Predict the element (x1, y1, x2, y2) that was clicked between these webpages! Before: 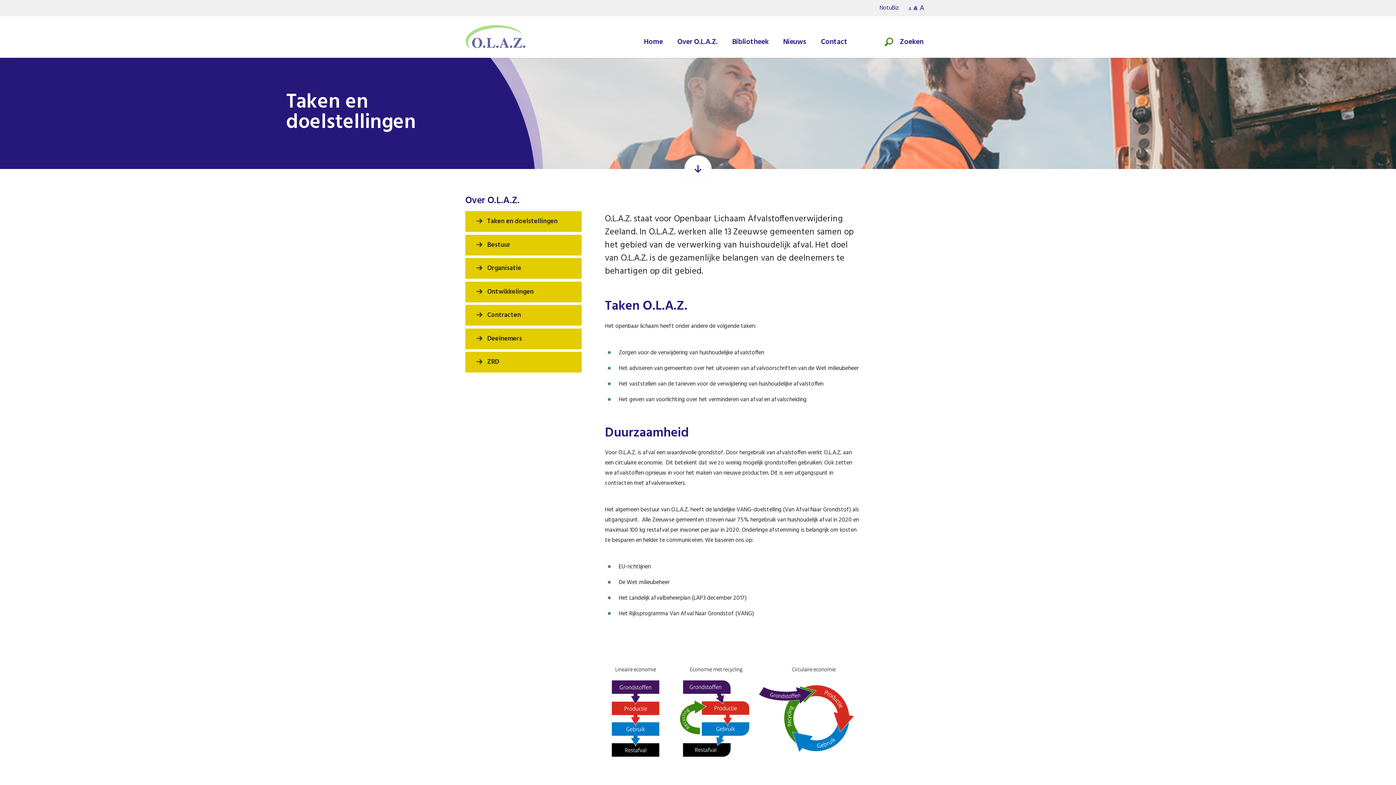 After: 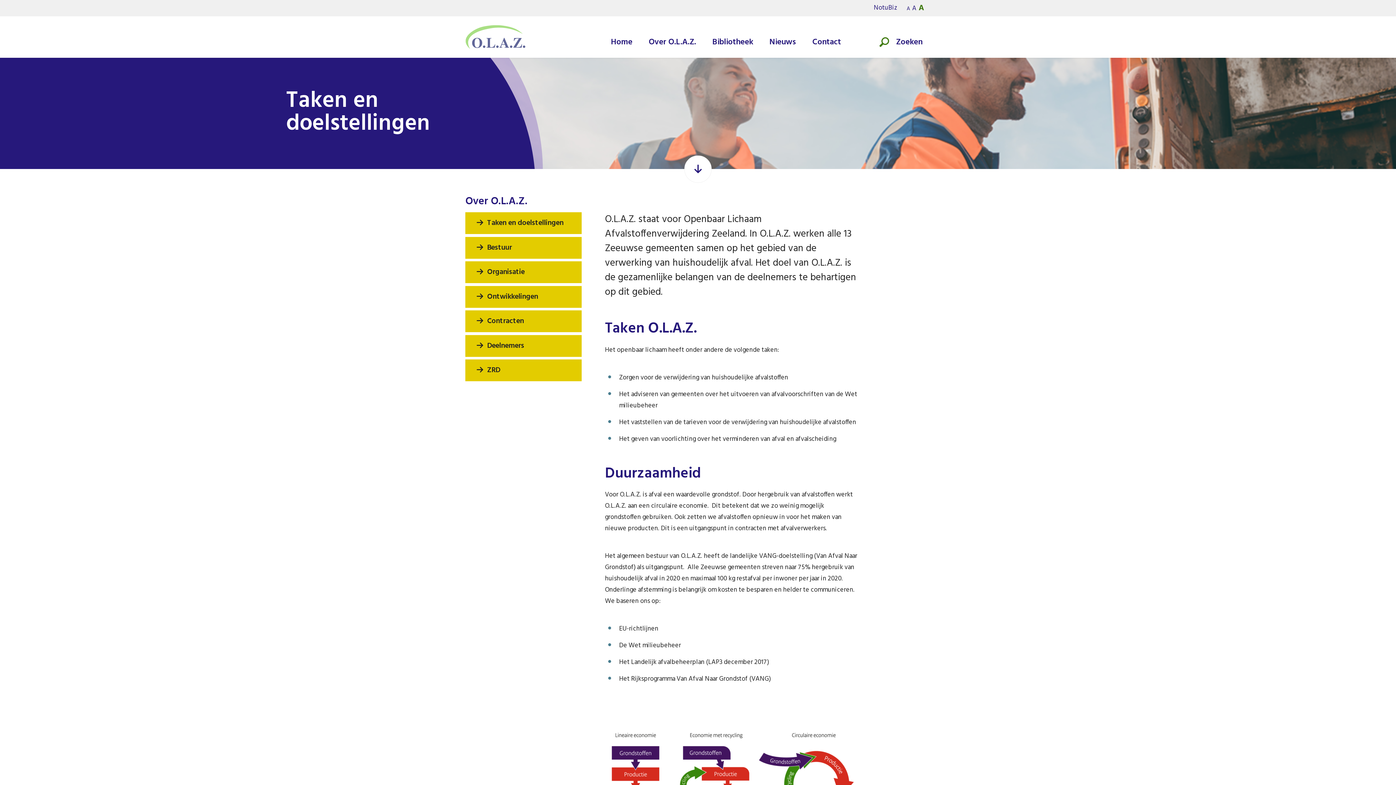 Action: bbox: (920, 2, 924, 13) label: A